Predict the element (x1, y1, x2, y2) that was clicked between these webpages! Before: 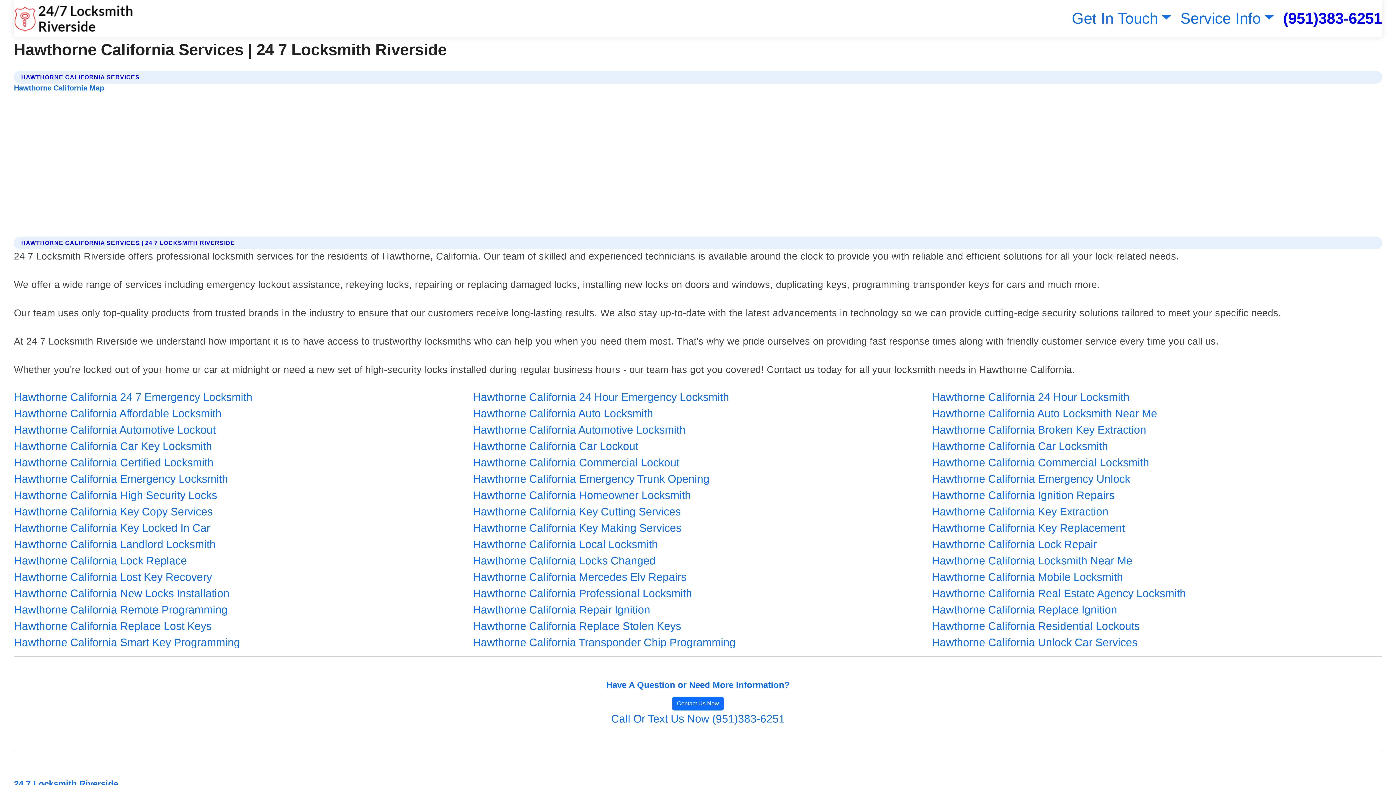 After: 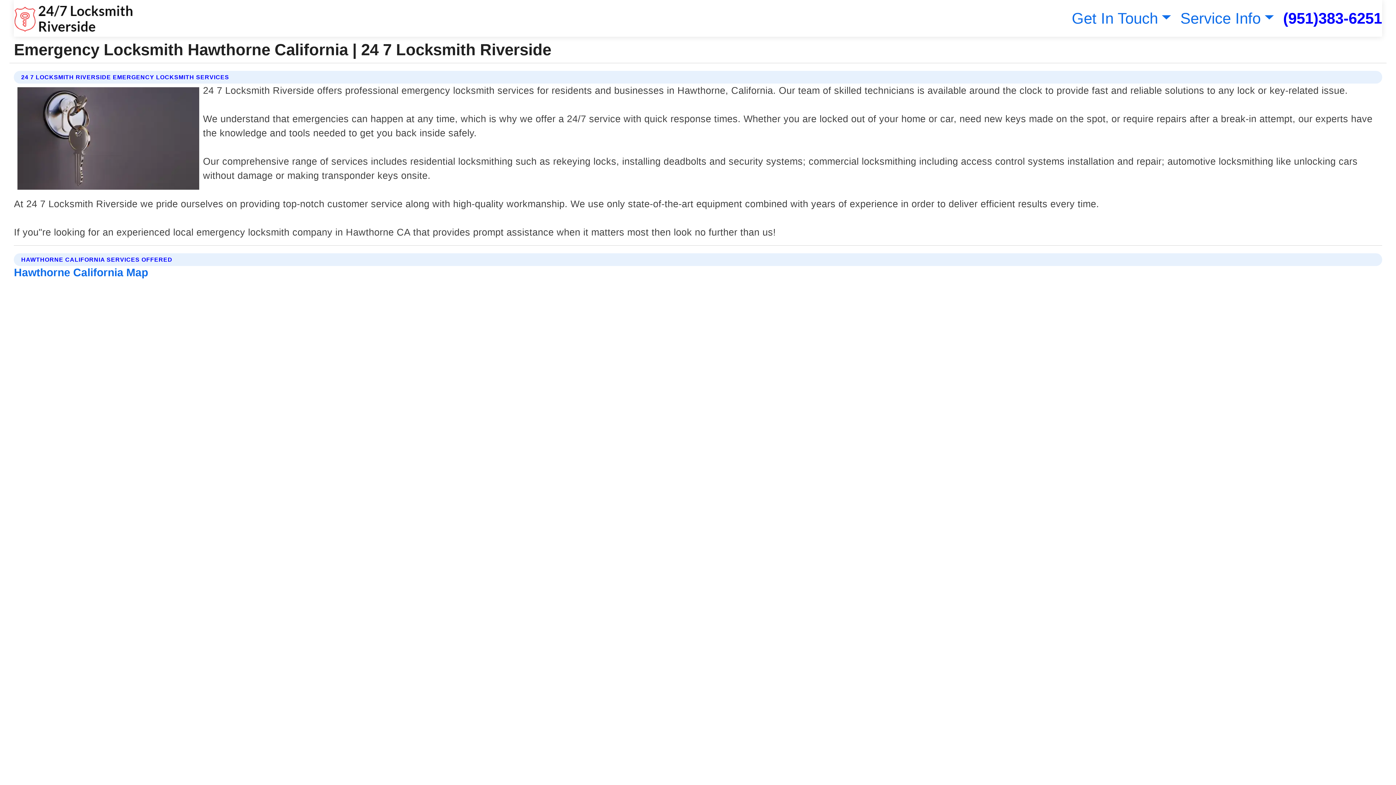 Action: label: Hawthorne California Emergency Locksmith bbox: (13, 470, 228, 487)